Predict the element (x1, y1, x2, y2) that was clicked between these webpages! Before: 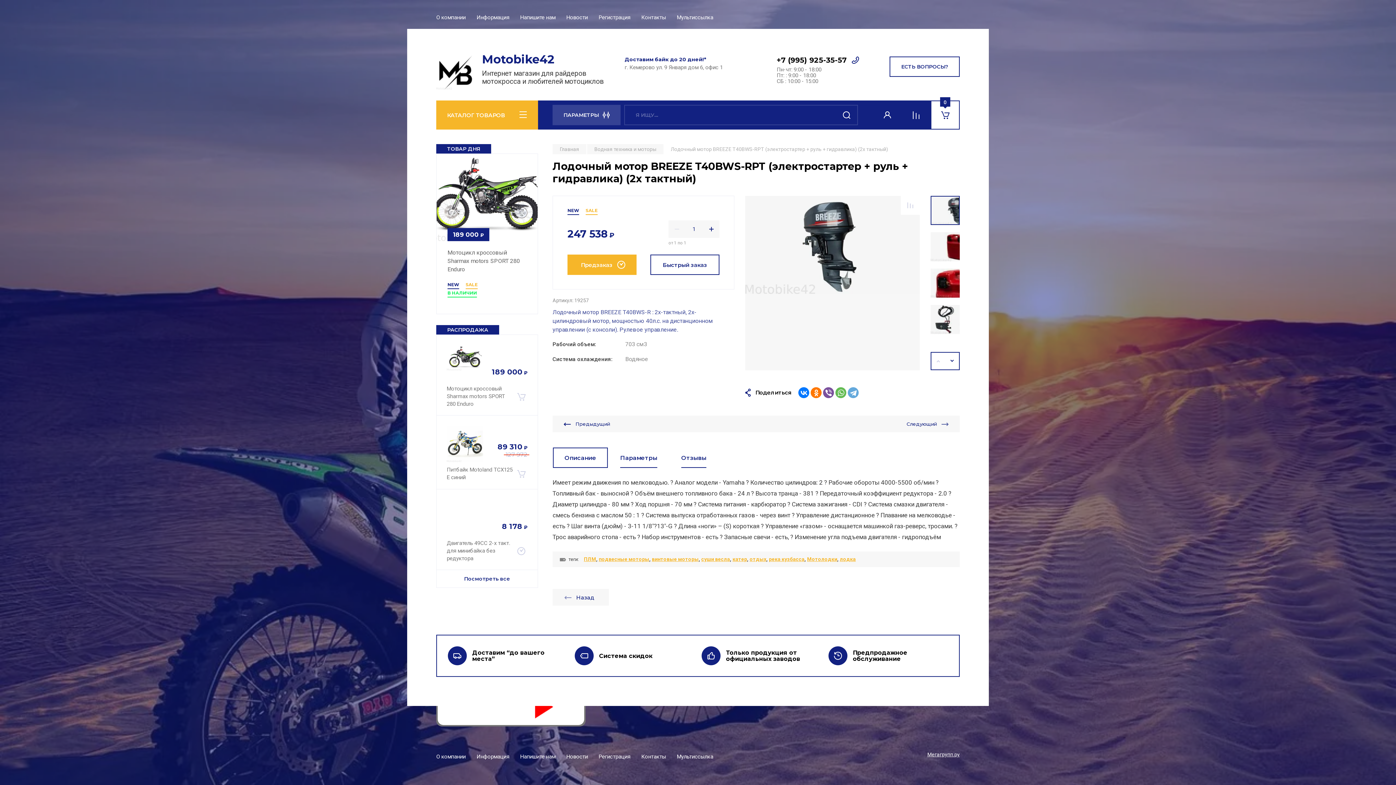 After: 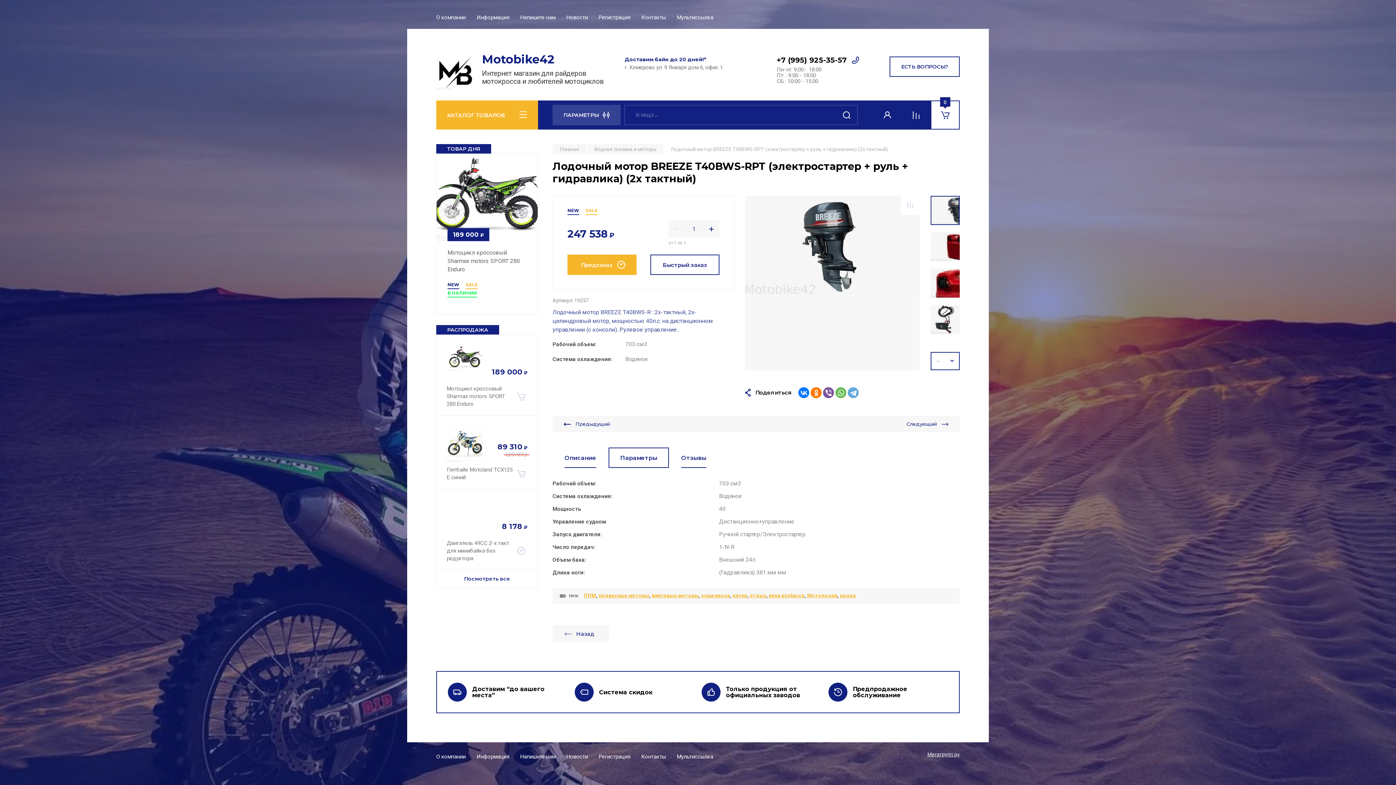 Action: bbox: (609, 448, 668, 467) label: Параметры